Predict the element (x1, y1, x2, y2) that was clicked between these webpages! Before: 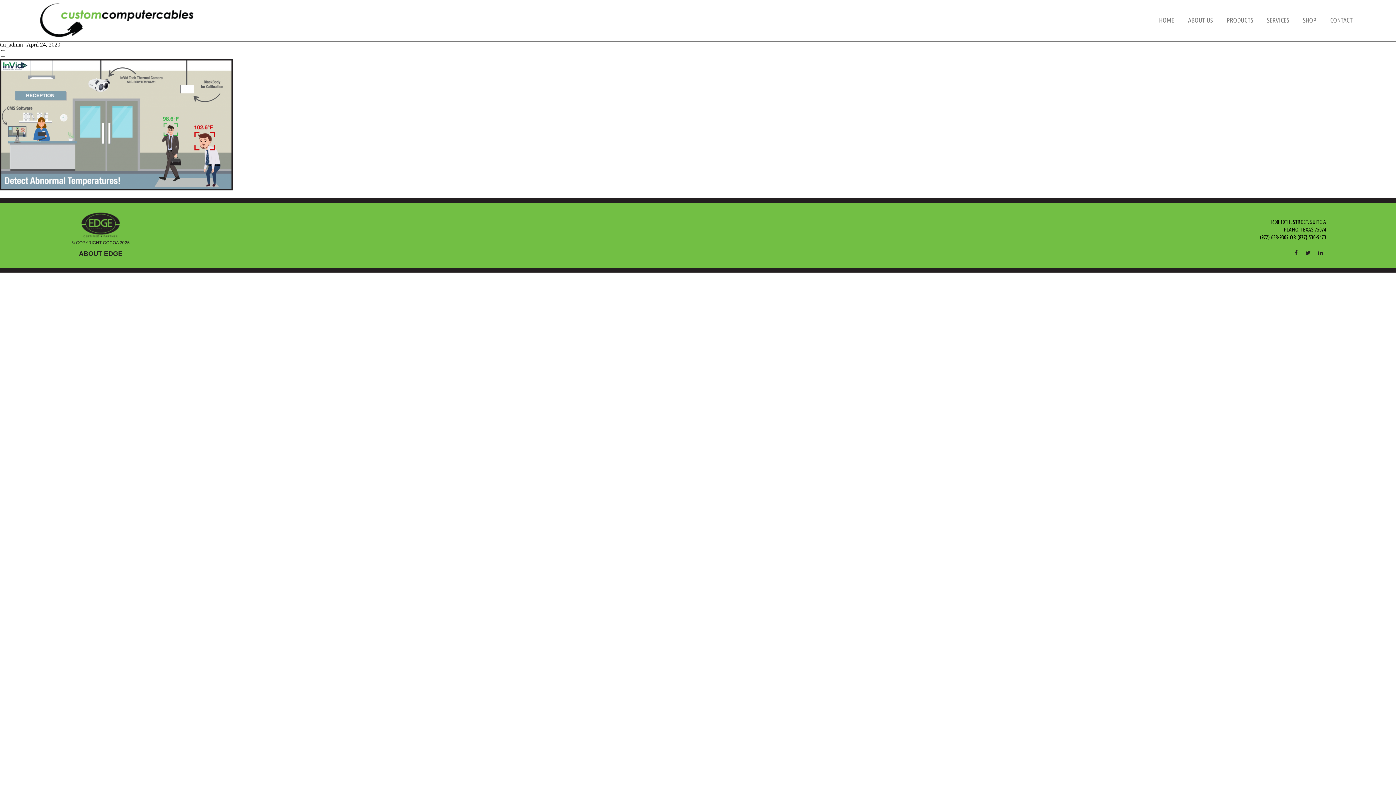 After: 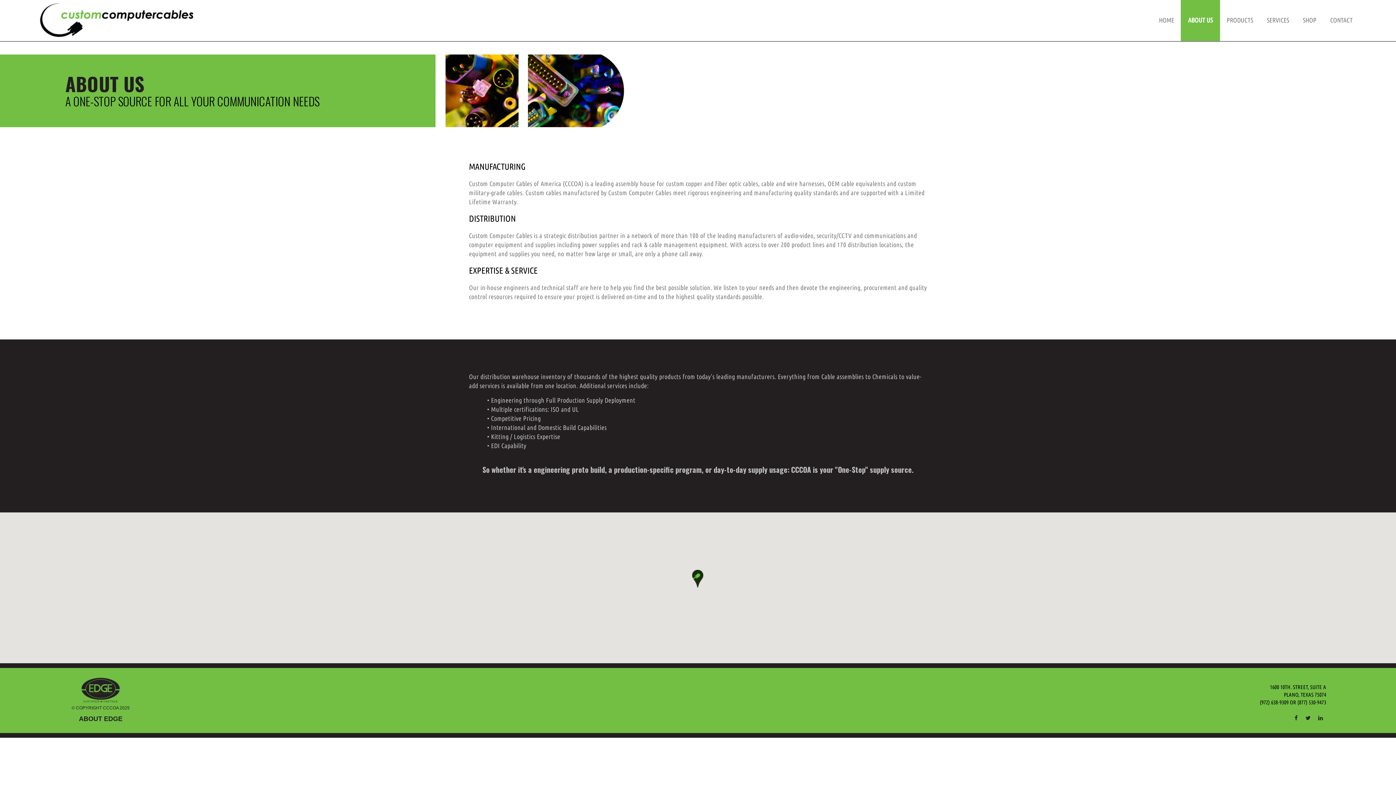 Action: bbox: (1181, -1, 1220, 41) label: ABOUT US